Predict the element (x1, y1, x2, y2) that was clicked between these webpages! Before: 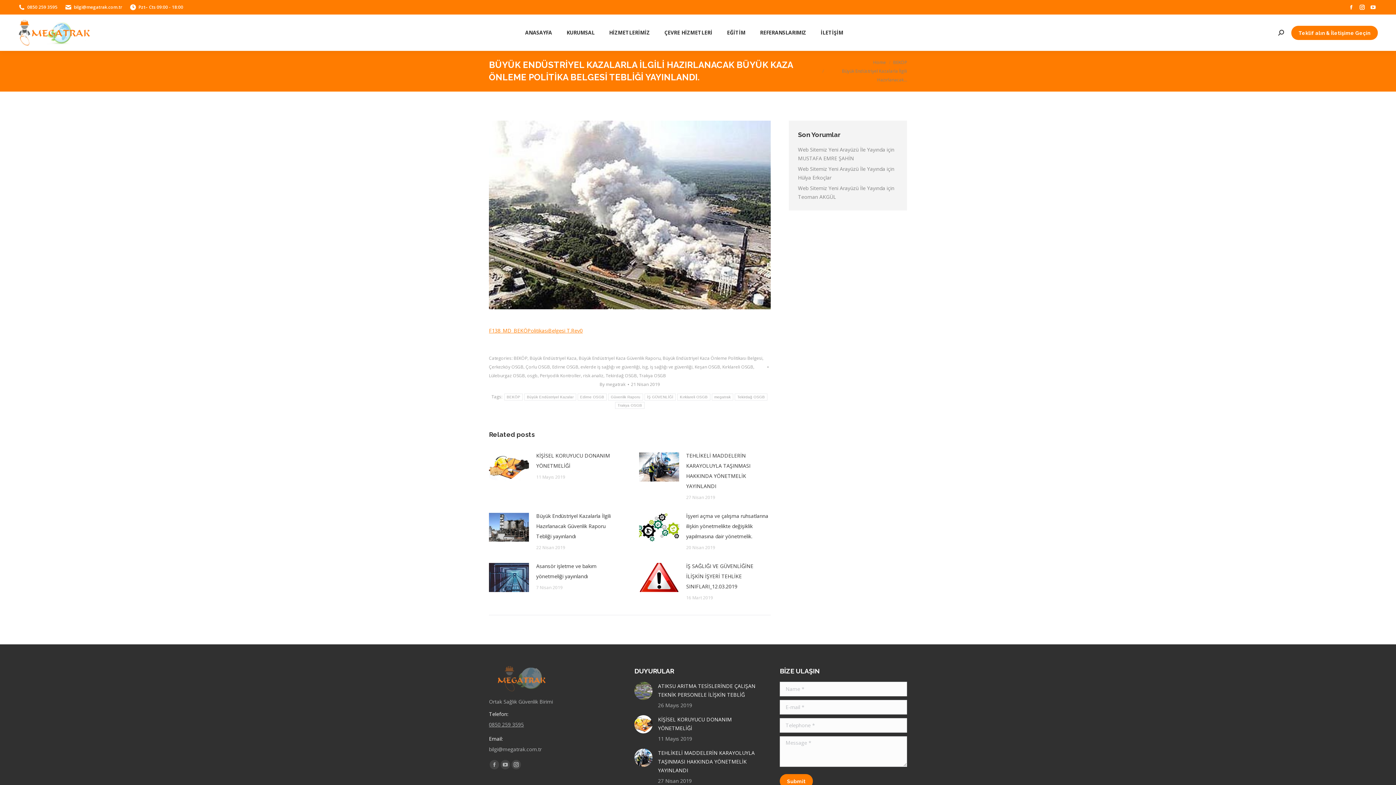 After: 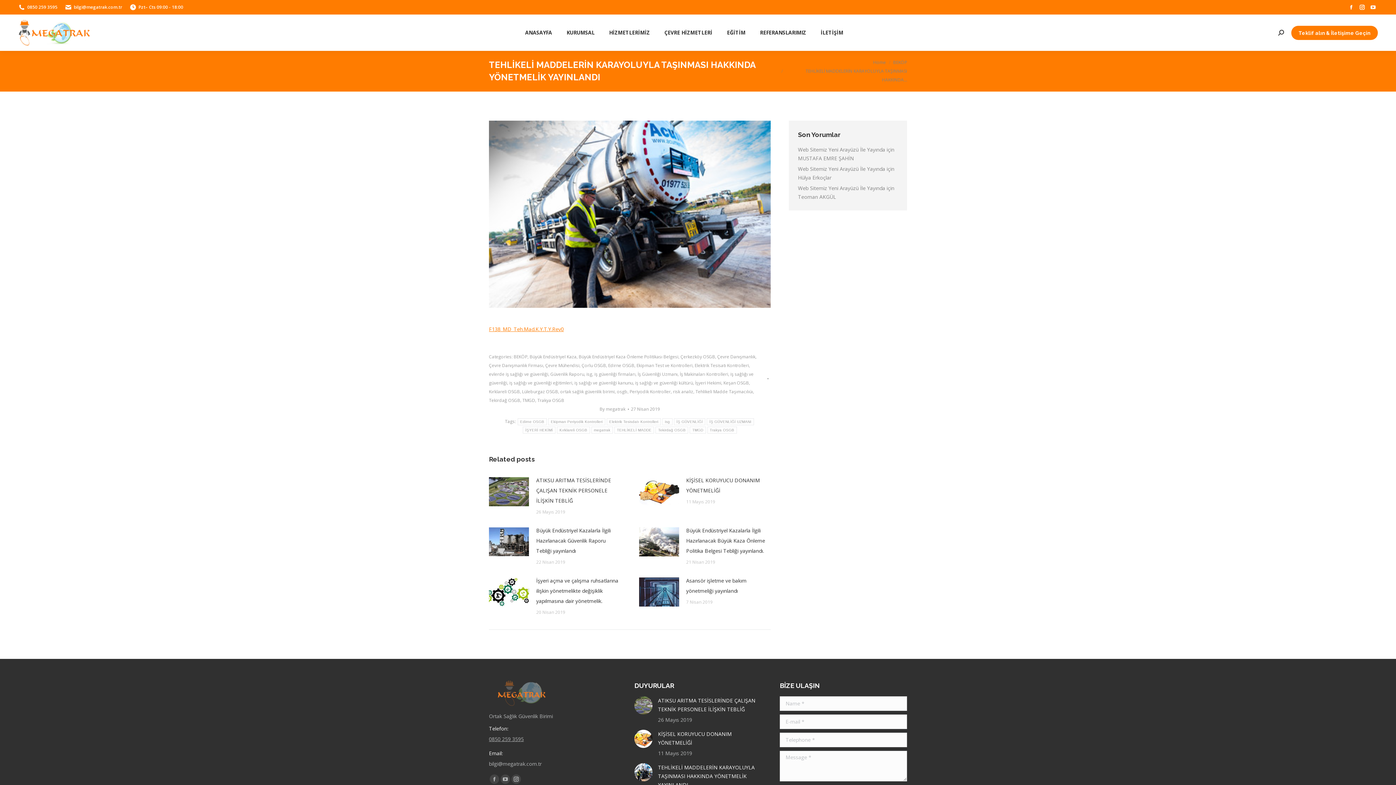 Action: bbox: (639, 452, 679, 481) label: Post image